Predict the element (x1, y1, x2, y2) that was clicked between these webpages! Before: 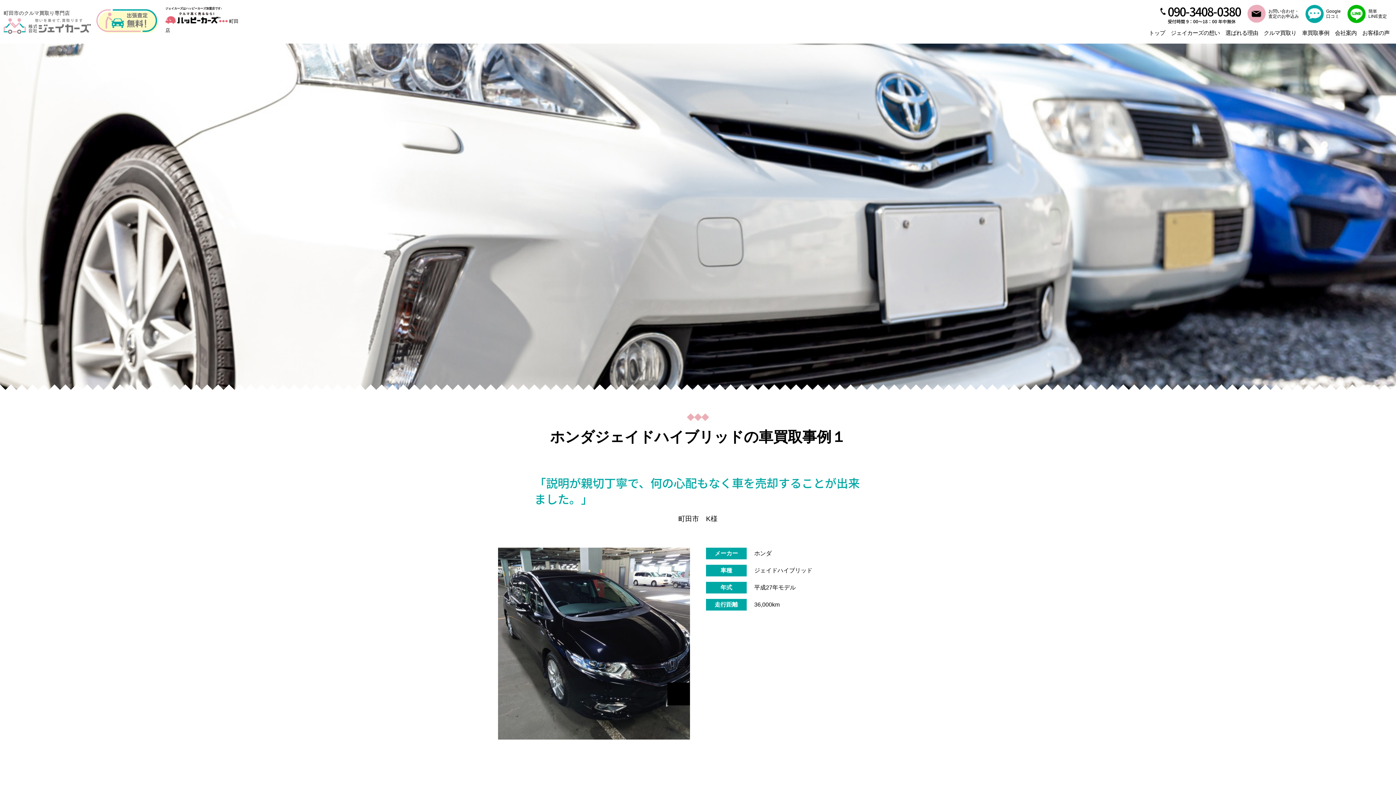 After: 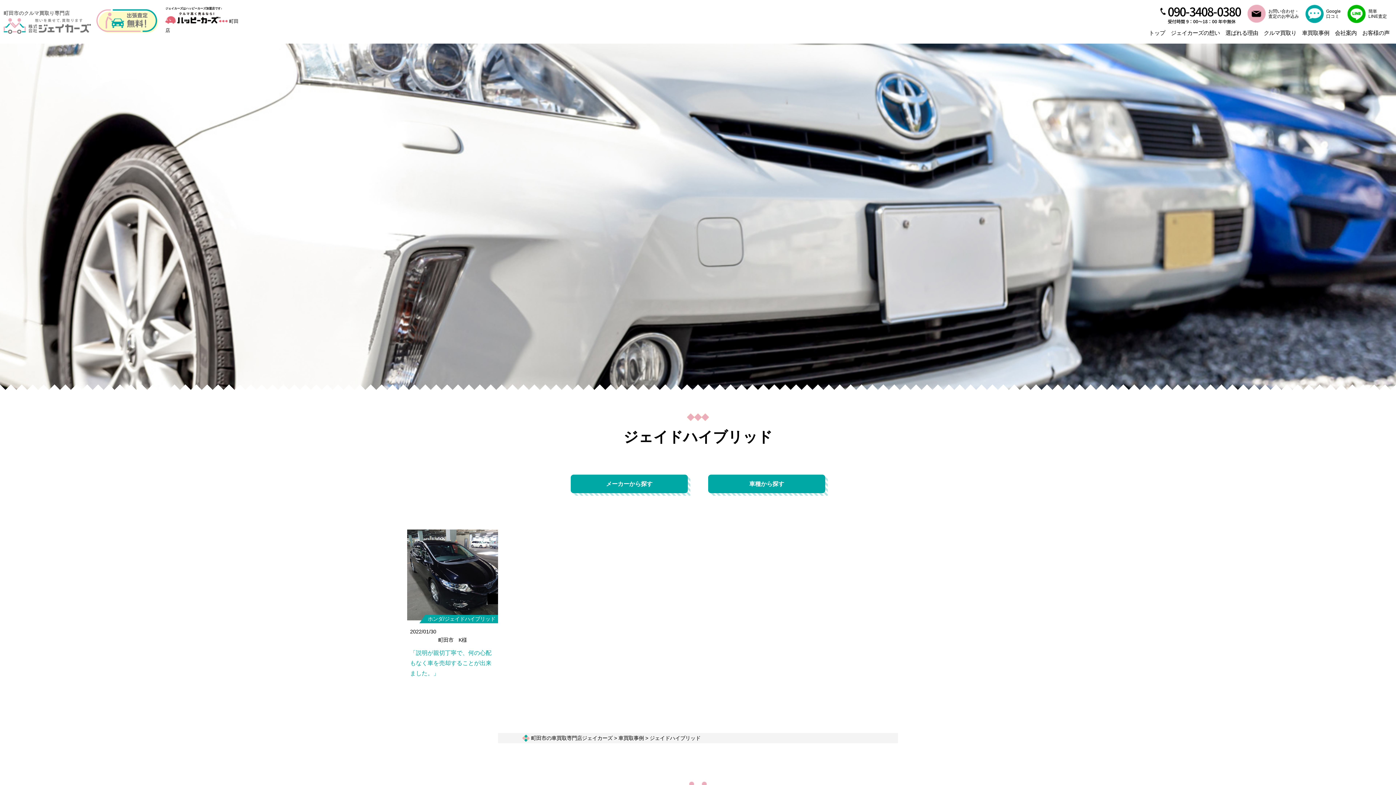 Action: label: ジェイドハイブリッド bbox: (754, 567, 812, 573)